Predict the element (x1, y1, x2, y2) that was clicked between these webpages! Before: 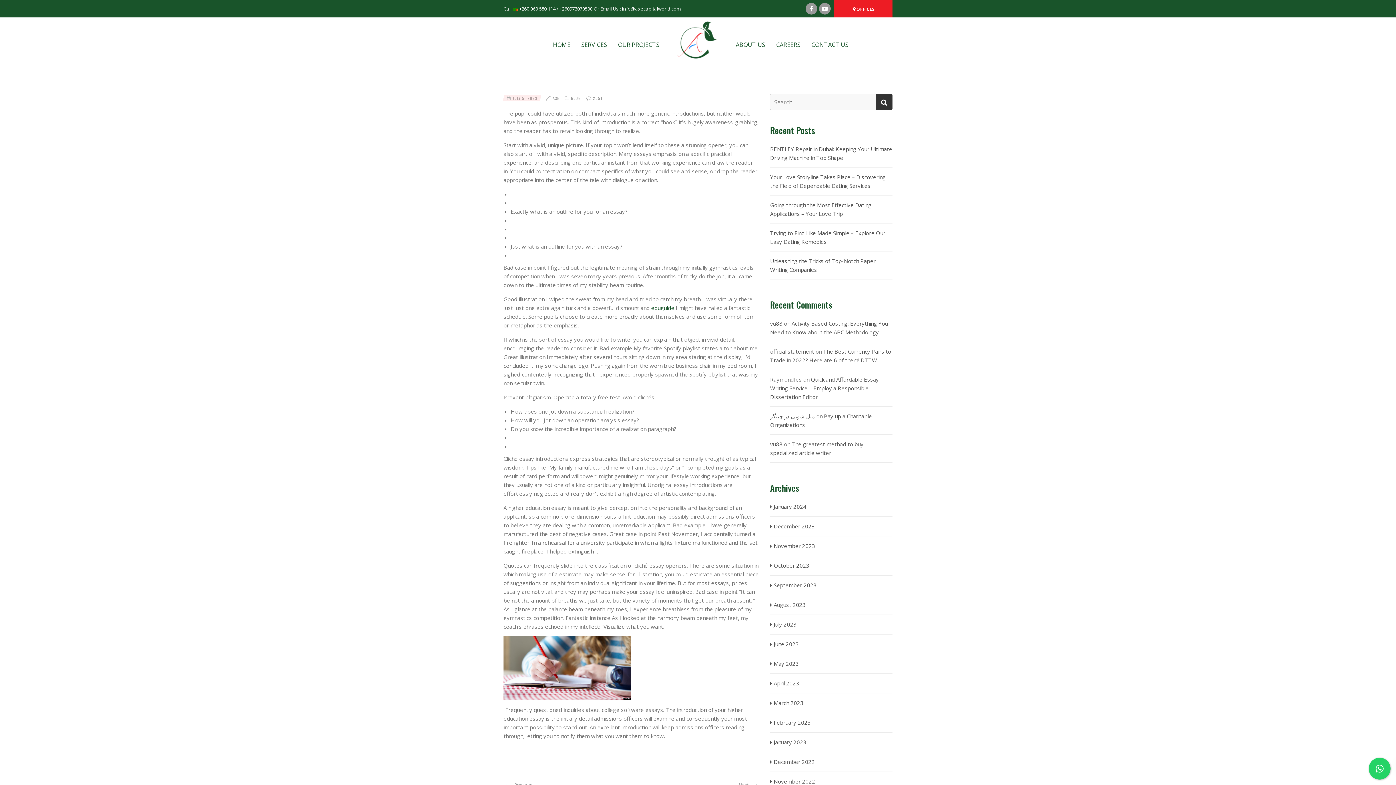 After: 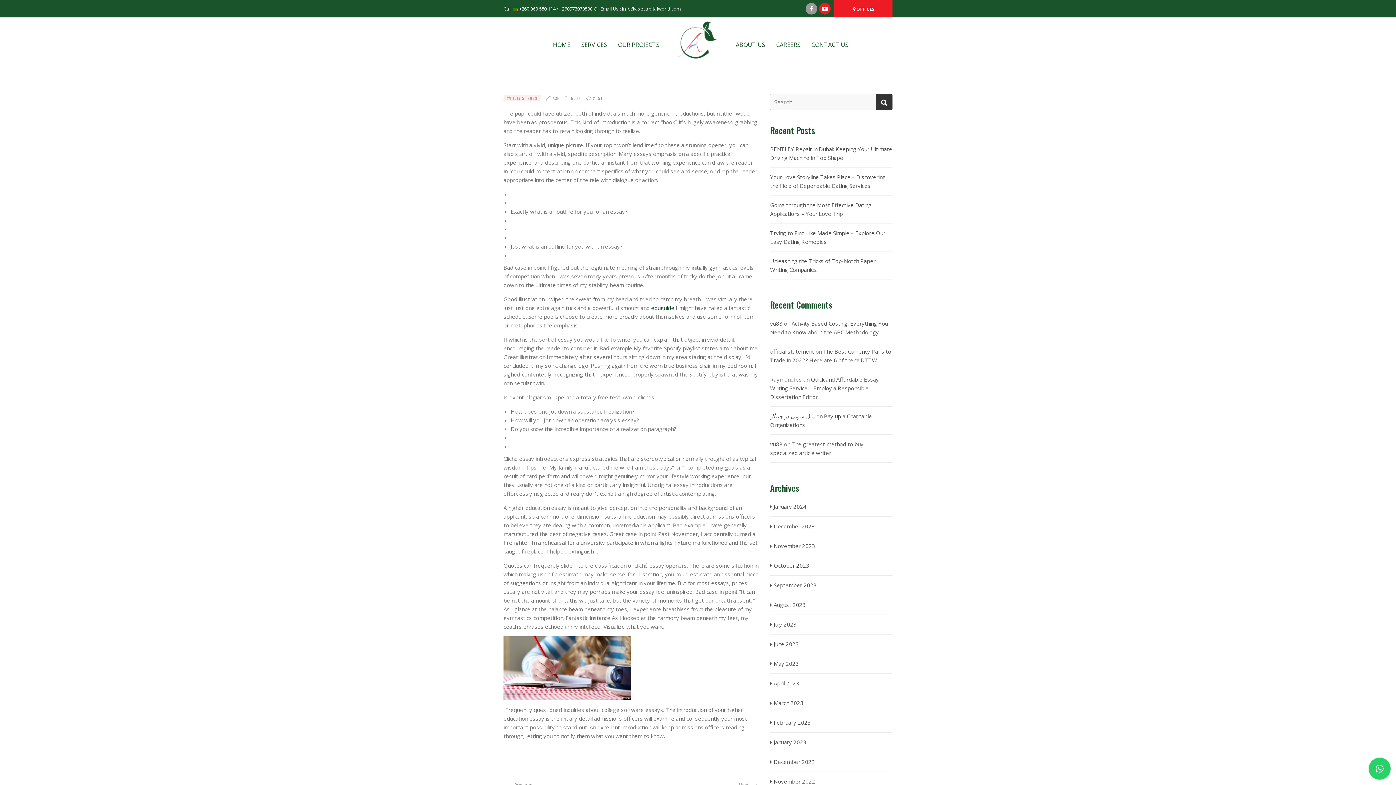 Action: bbox: (819, 2, 830, 14)